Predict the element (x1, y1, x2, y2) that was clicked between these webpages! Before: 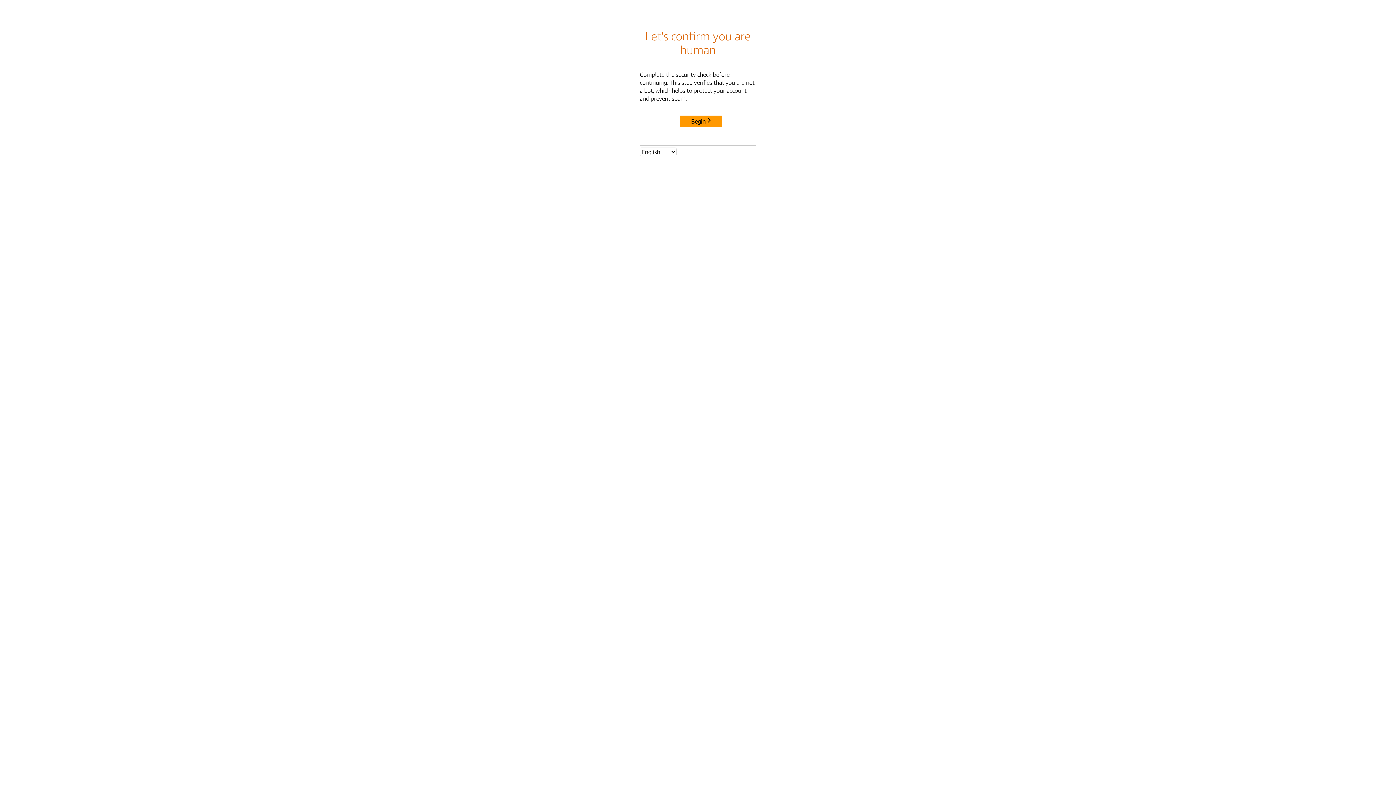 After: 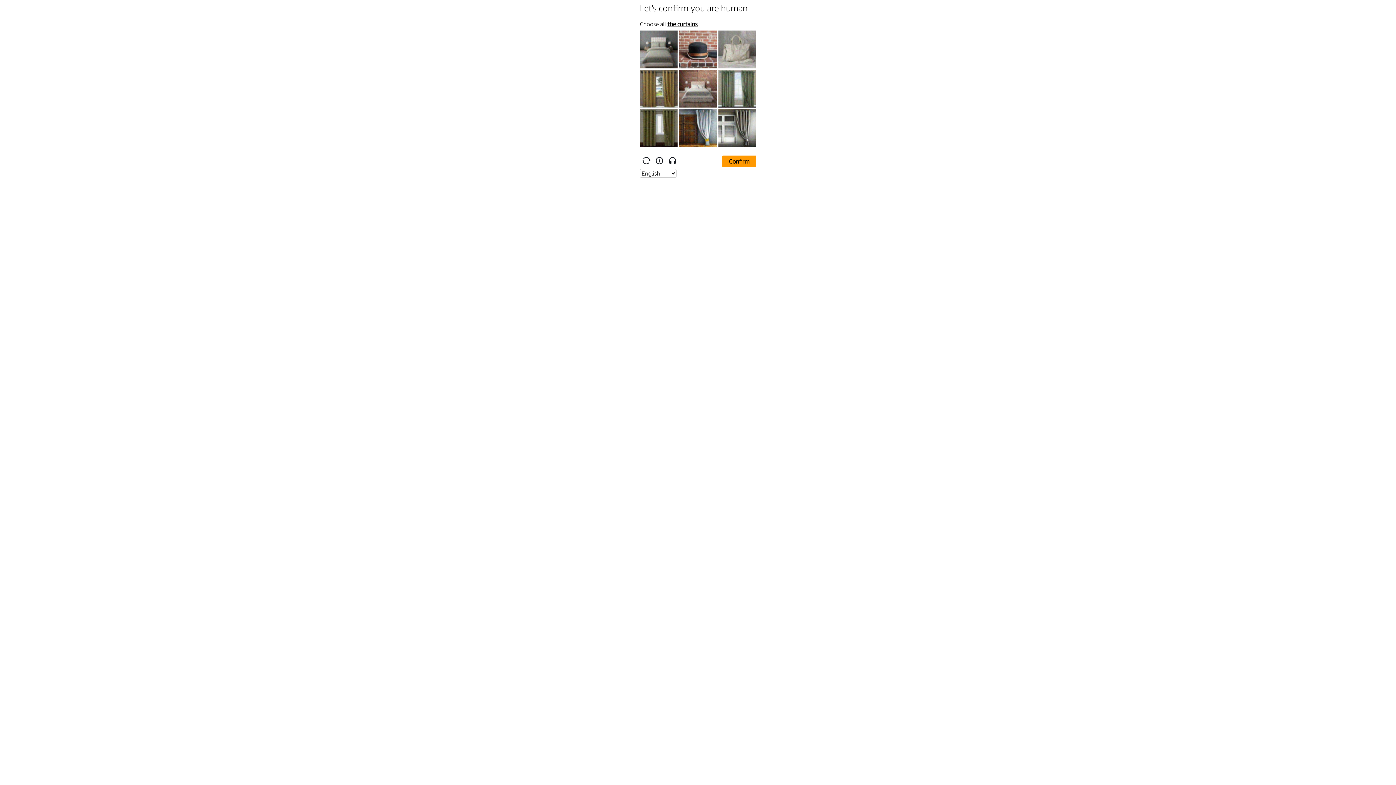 Action: bbox: (680, 115, 722, 127) label: Begin